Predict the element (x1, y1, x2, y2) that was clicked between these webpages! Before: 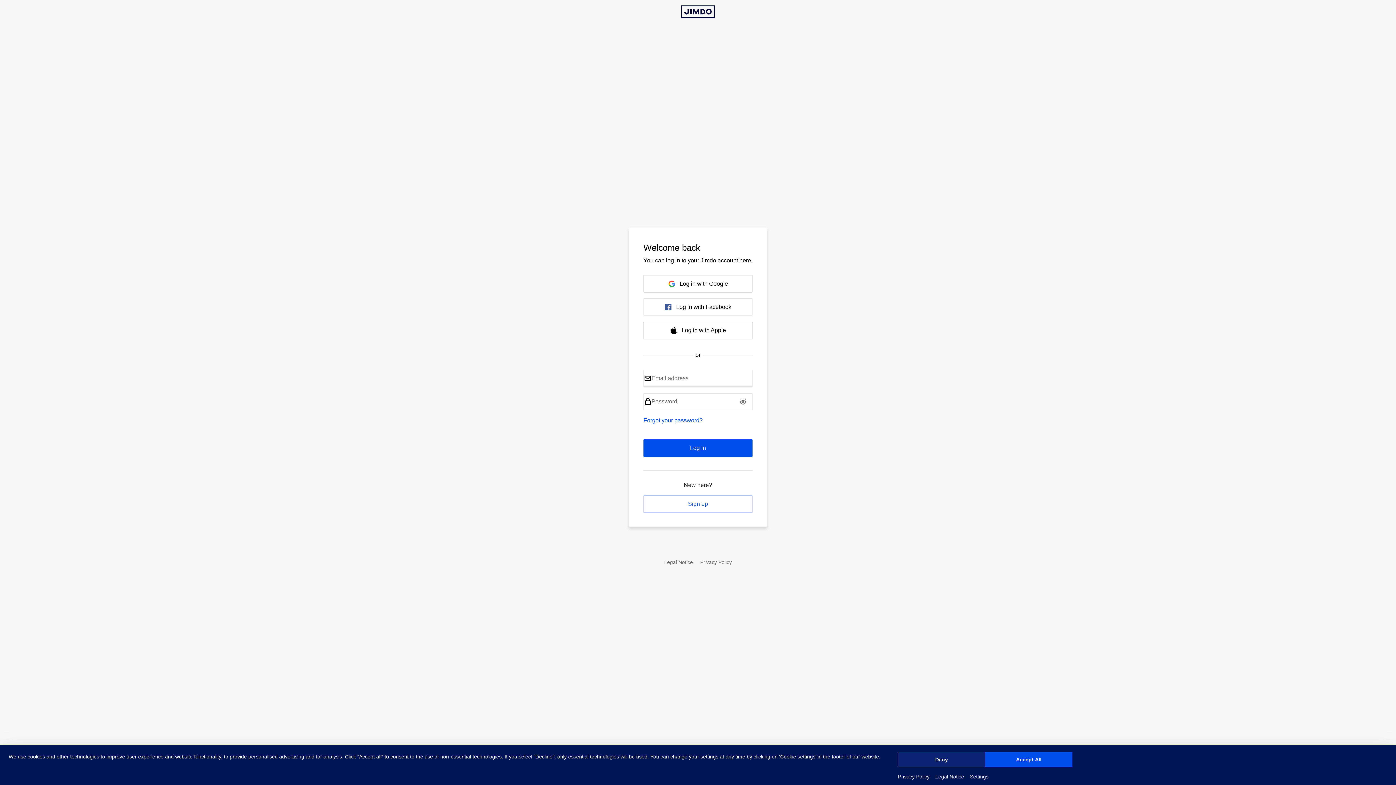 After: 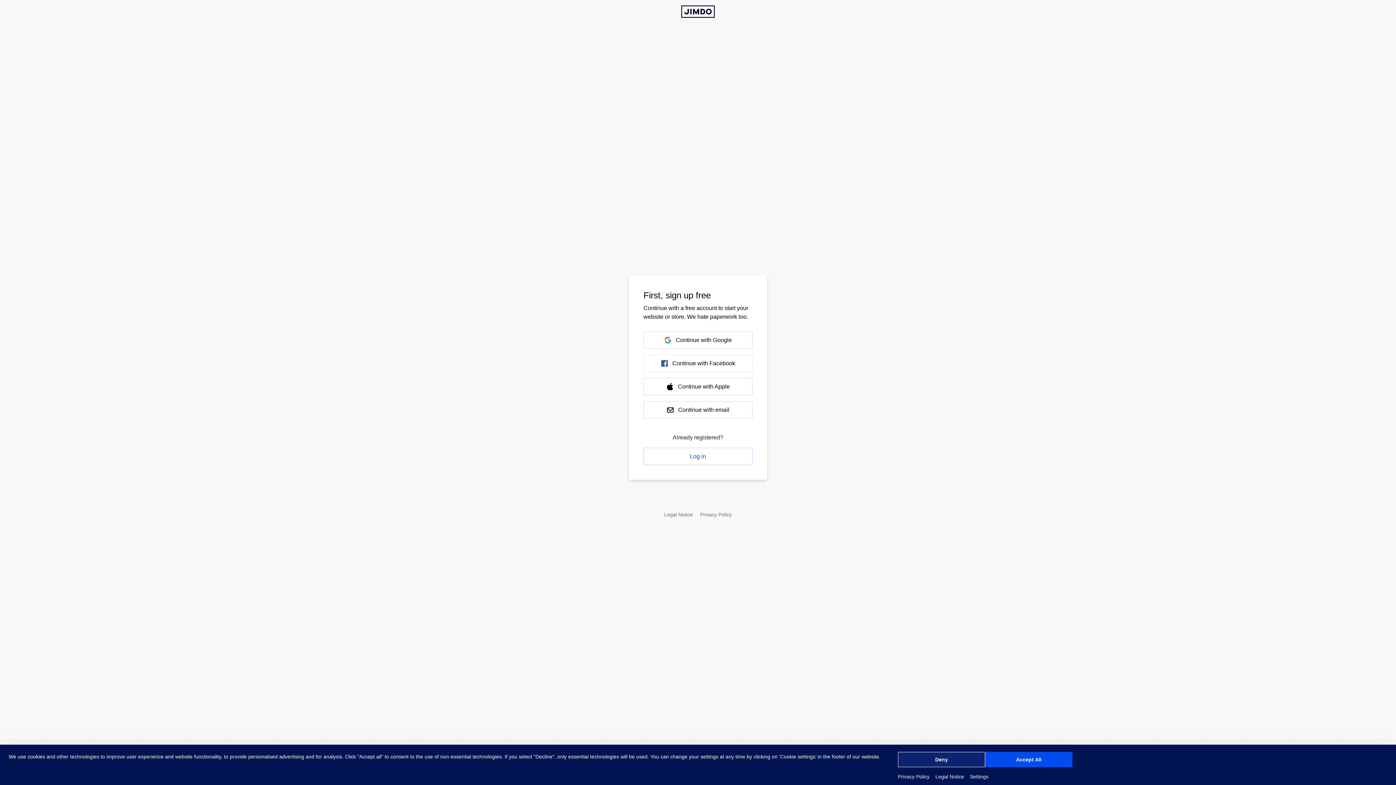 Action: bbox: (643, 495, 752, 512) label: Sign up